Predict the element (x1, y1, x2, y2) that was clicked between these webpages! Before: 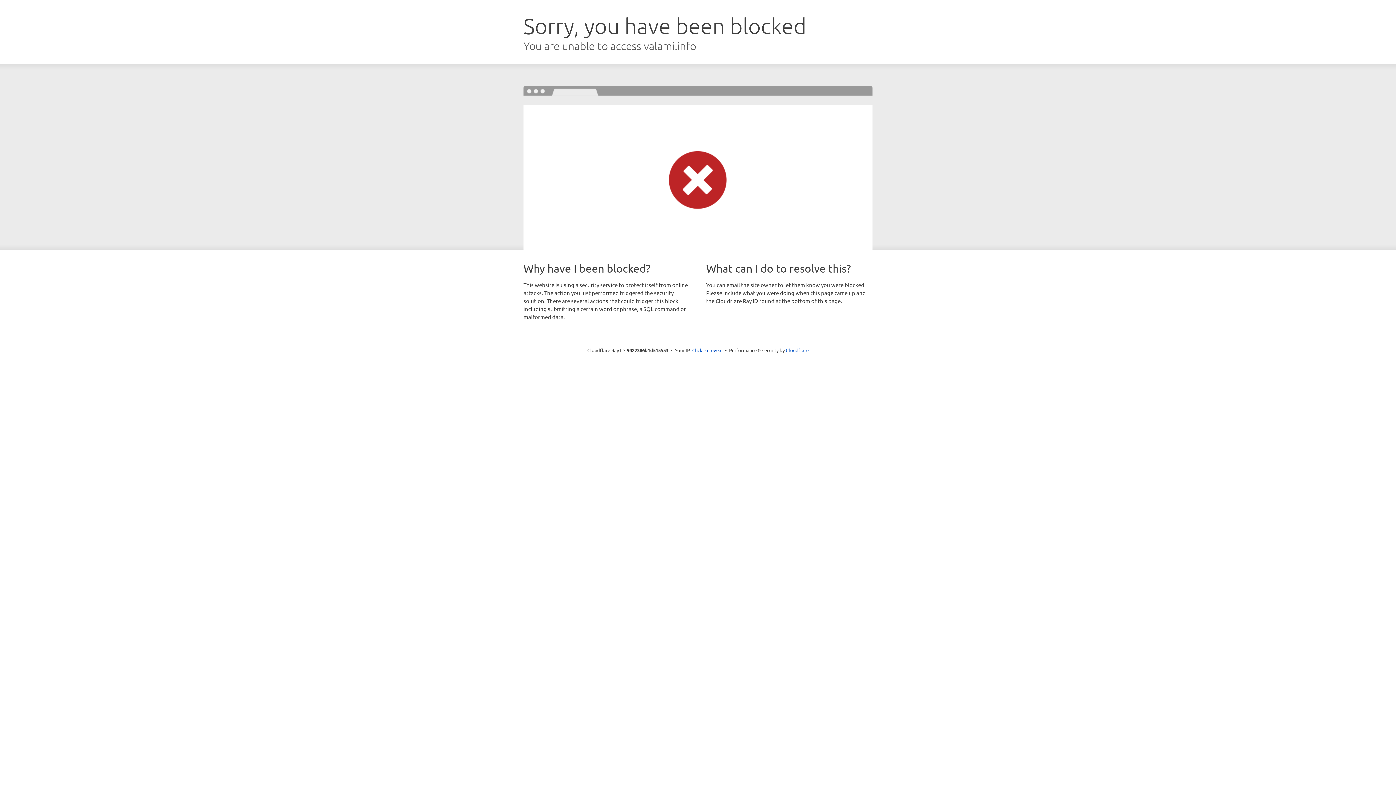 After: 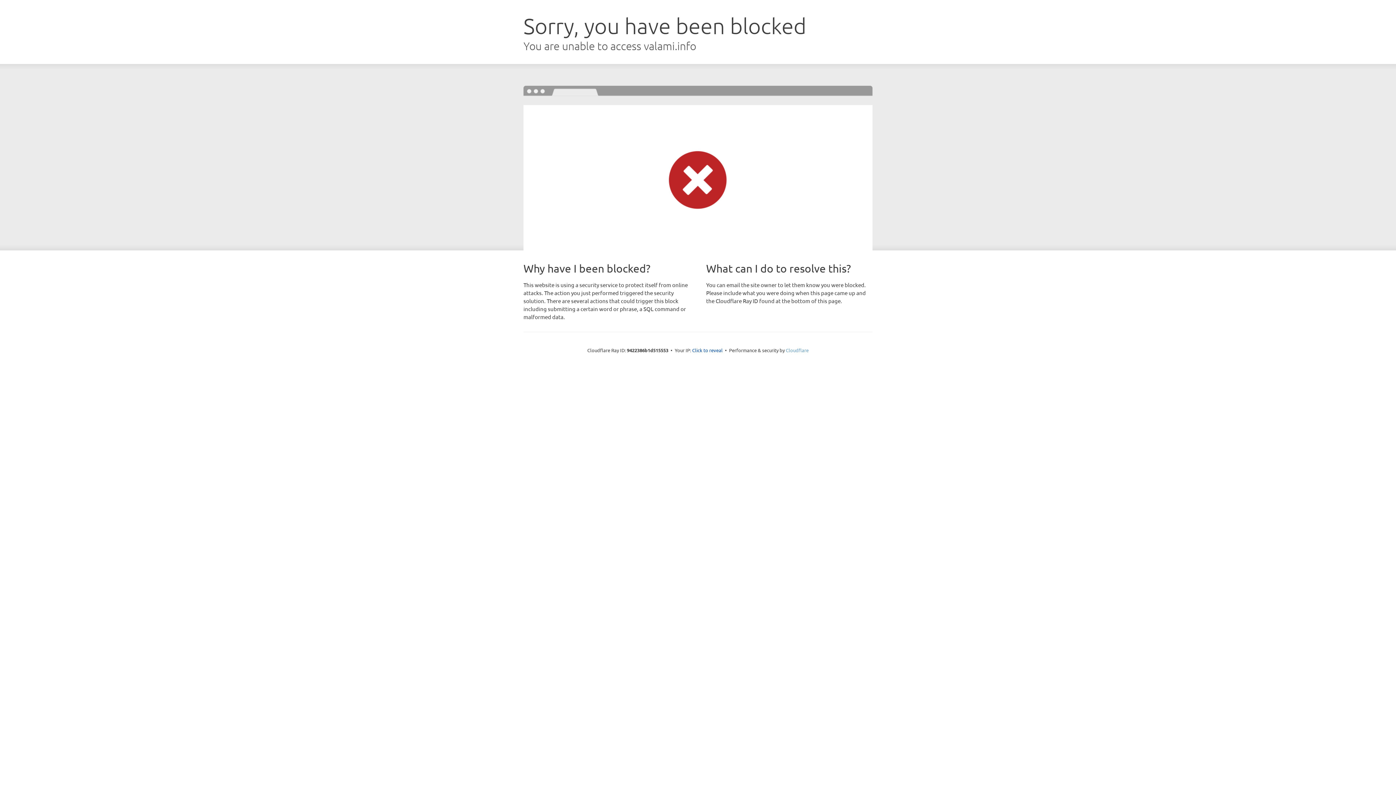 Action: bbox: (786, 347, 808, 353) label: Cloudflare